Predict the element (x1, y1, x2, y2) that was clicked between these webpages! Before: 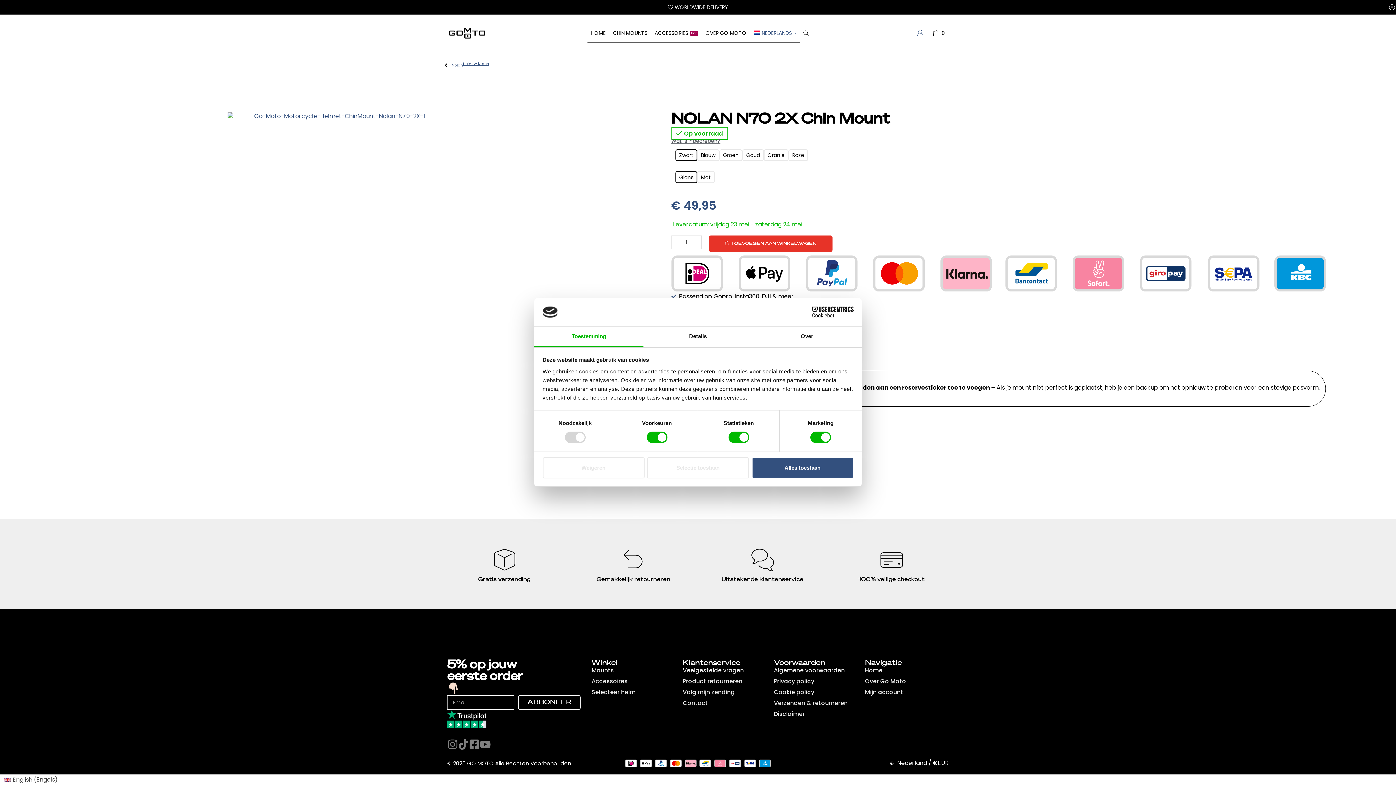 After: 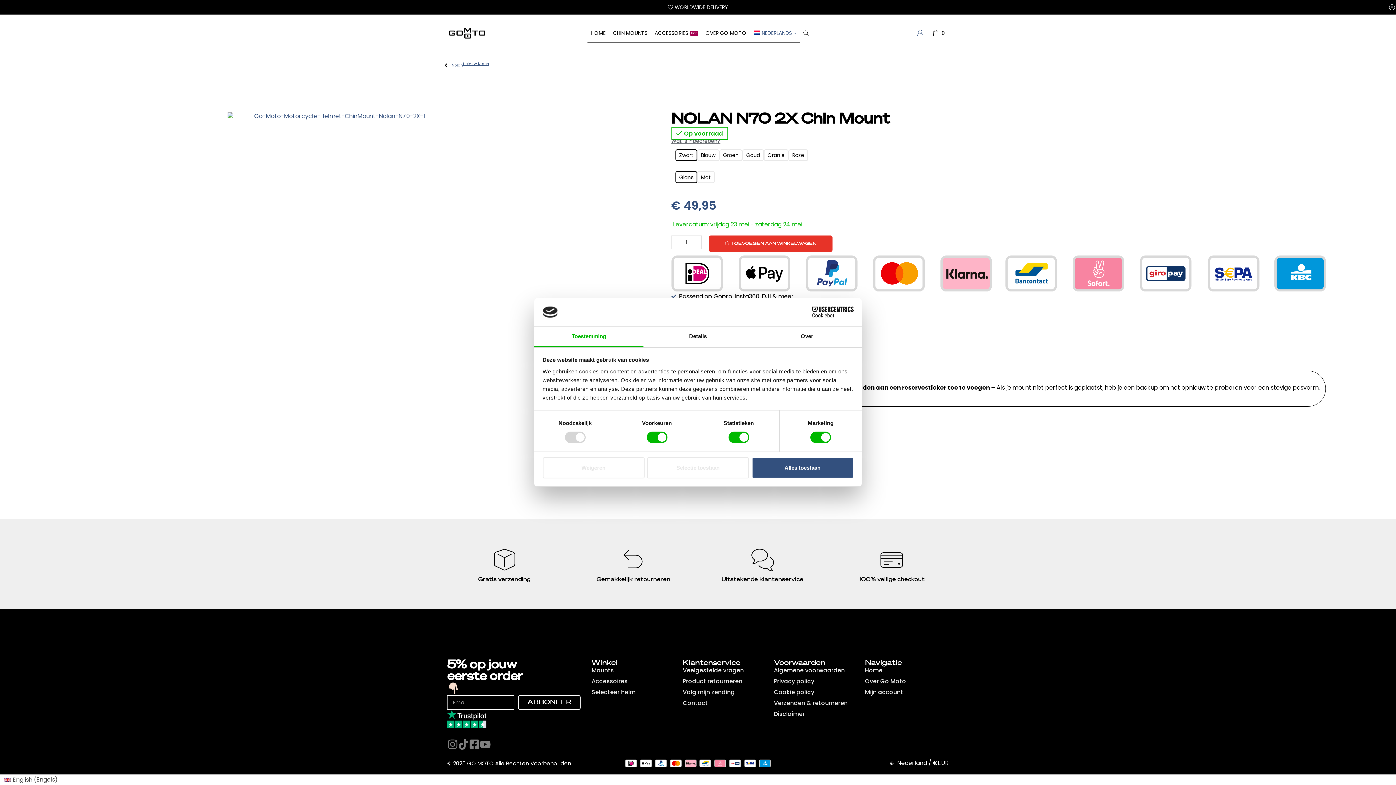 Action: label: Cookiebot - opens in a new window bbox: (790, 306, 853, 317)